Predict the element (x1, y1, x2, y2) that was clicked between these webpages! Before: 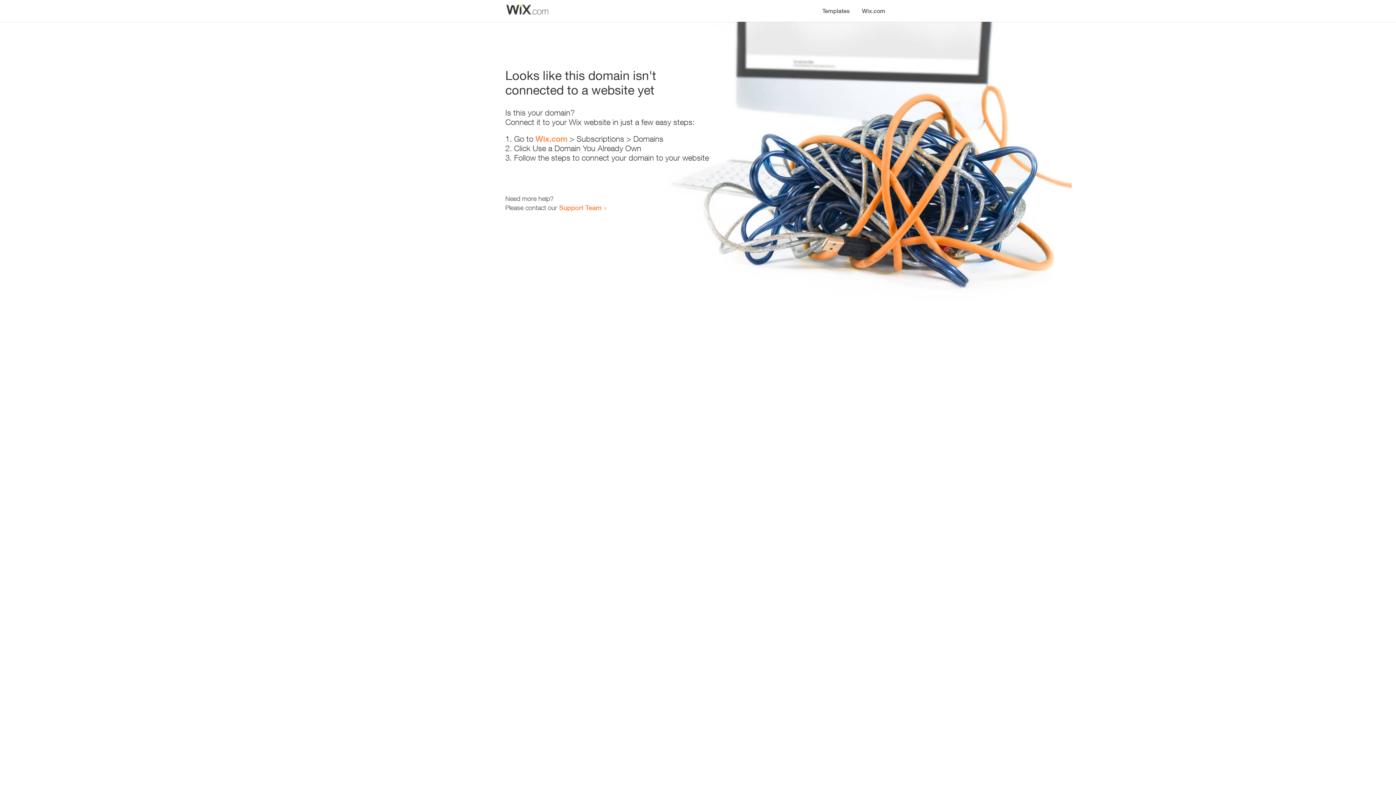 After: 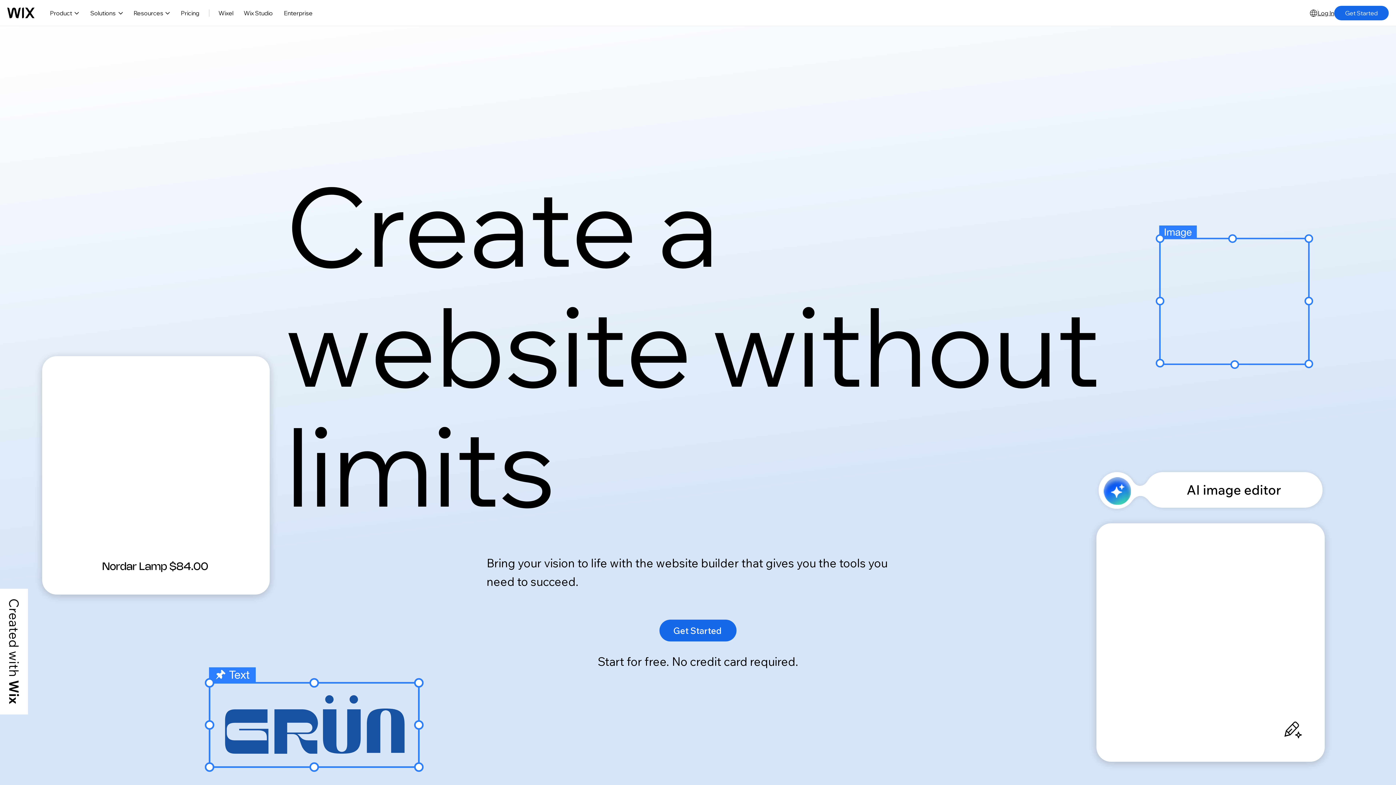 Action: label: Wix.com bbox: (856, 0, 890, 14)